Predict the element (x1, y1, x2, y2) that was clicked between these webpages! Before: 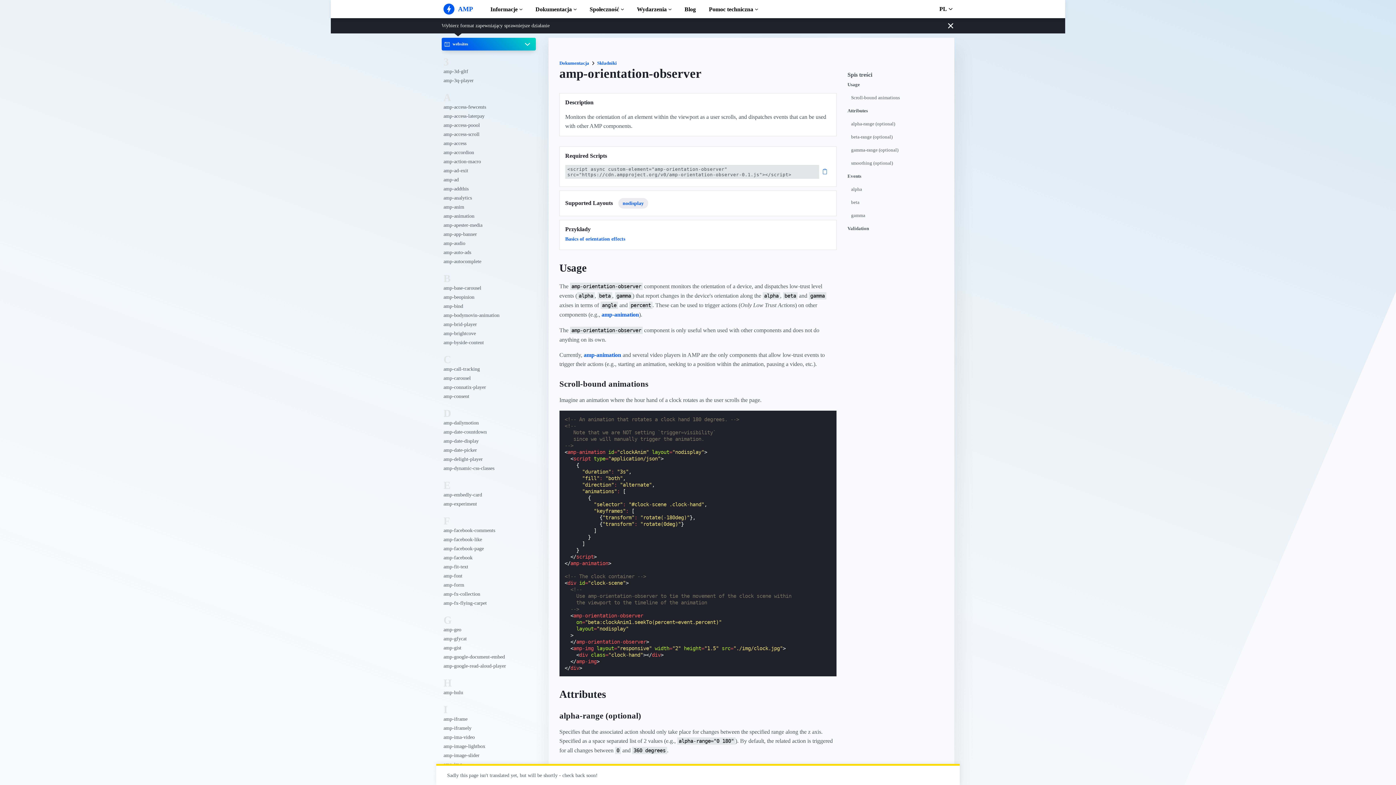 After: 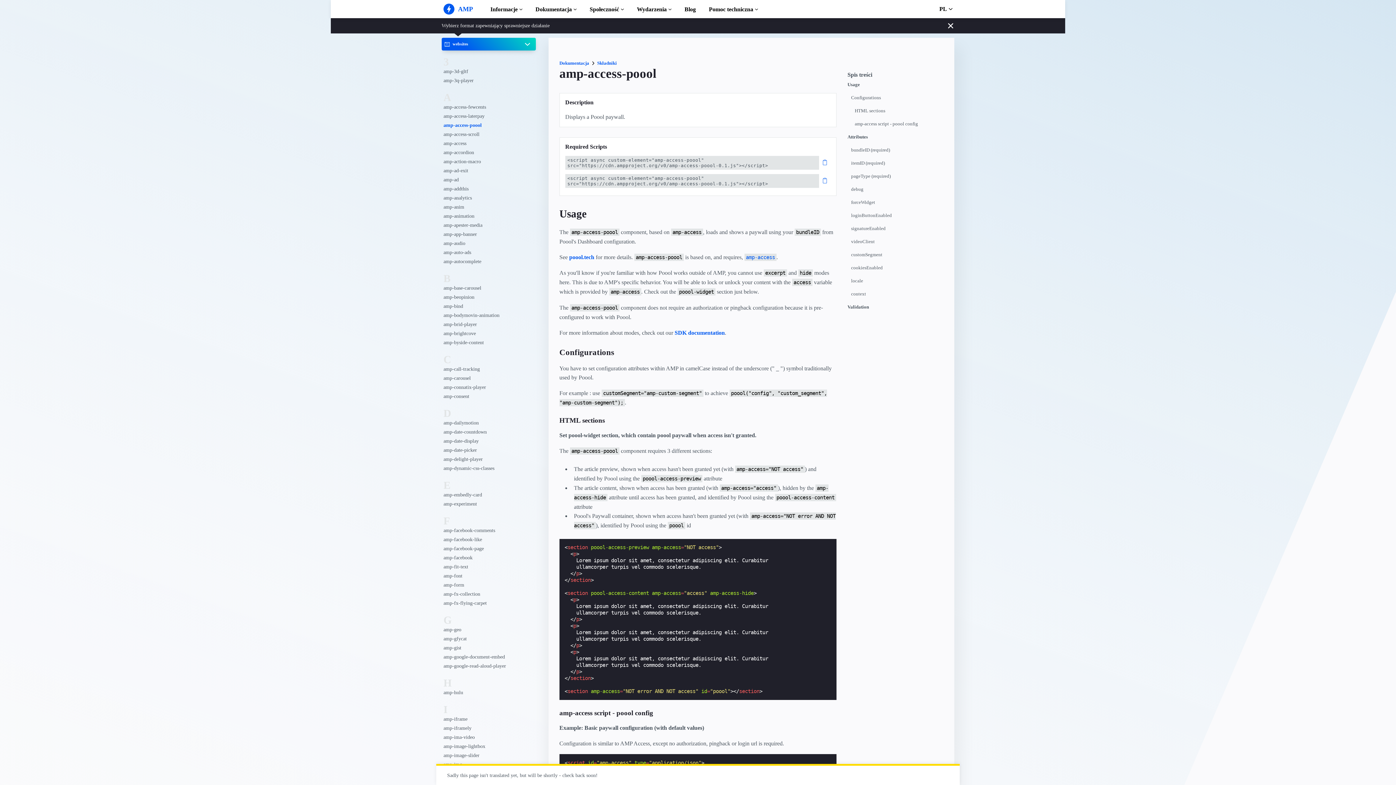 Action: label: amp-access-poool bbox: (443, 120, 515, 129)